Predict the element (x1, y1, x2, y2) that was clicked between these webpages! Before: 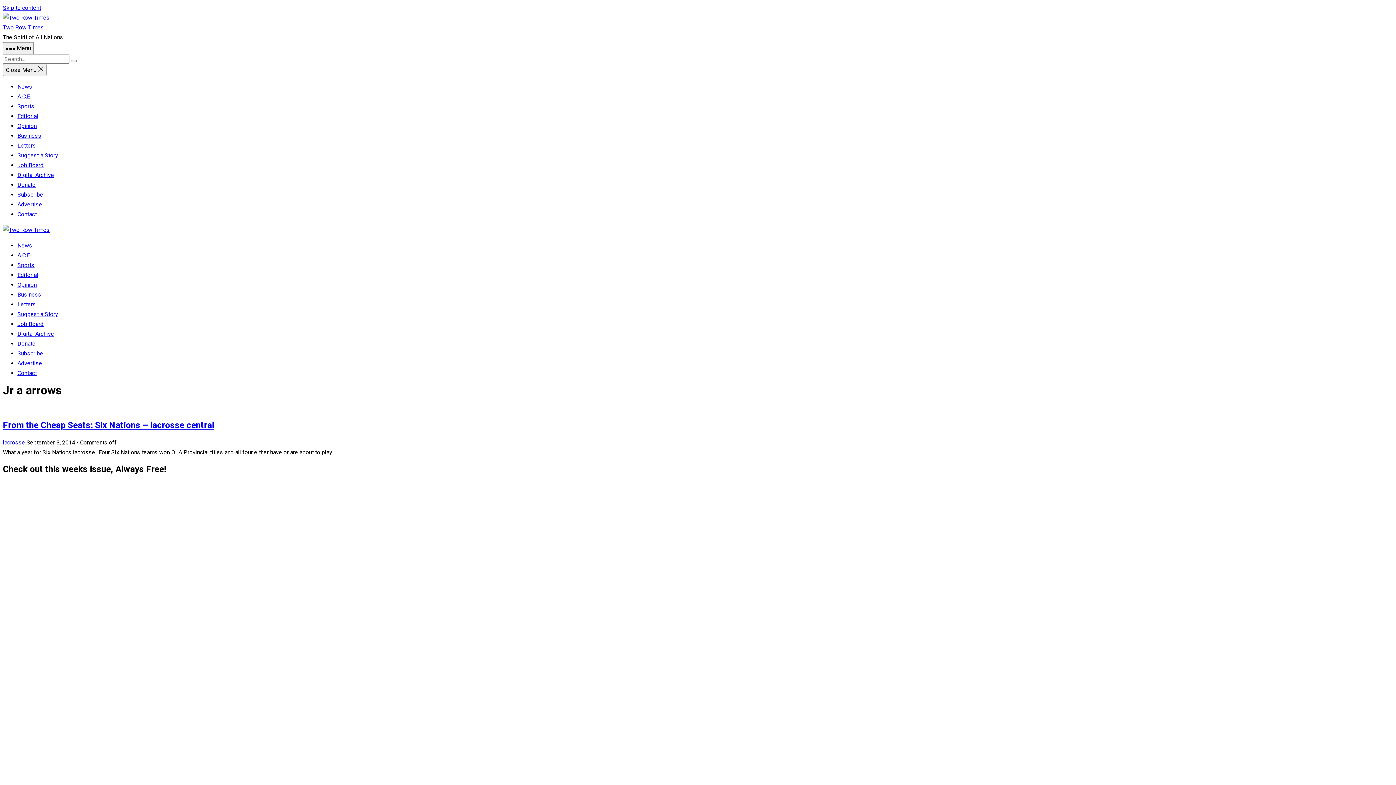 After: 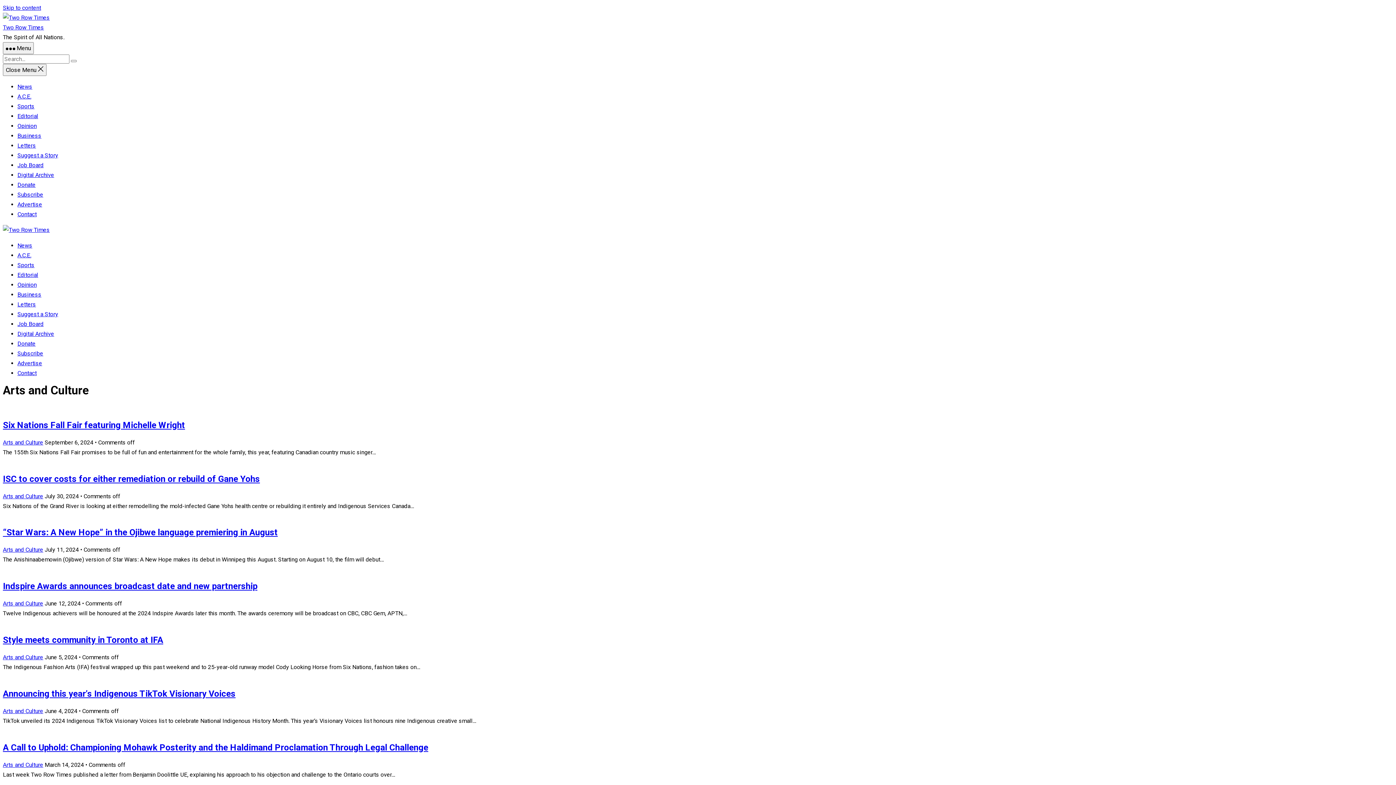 Action: bbox: (17, 252, 31, 258) label: A.C.E.